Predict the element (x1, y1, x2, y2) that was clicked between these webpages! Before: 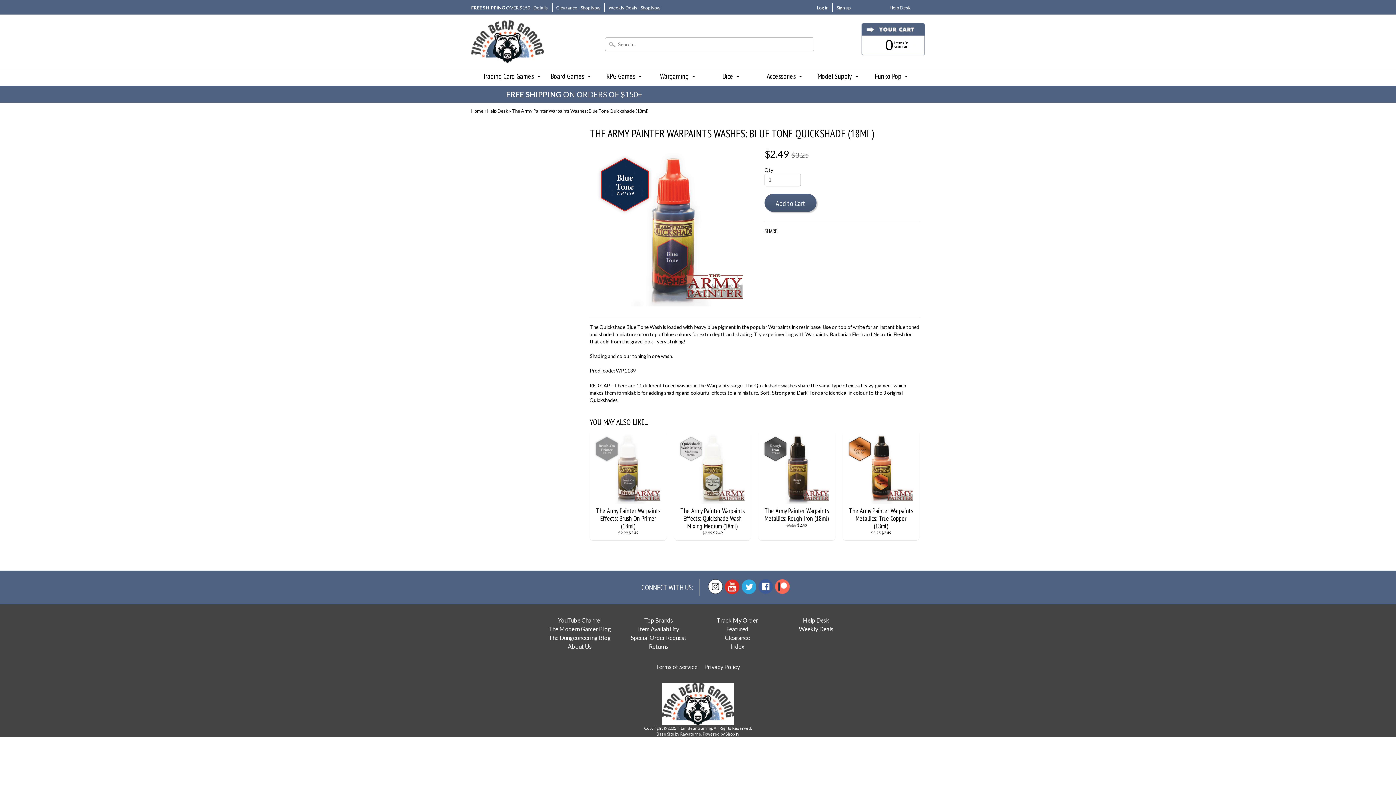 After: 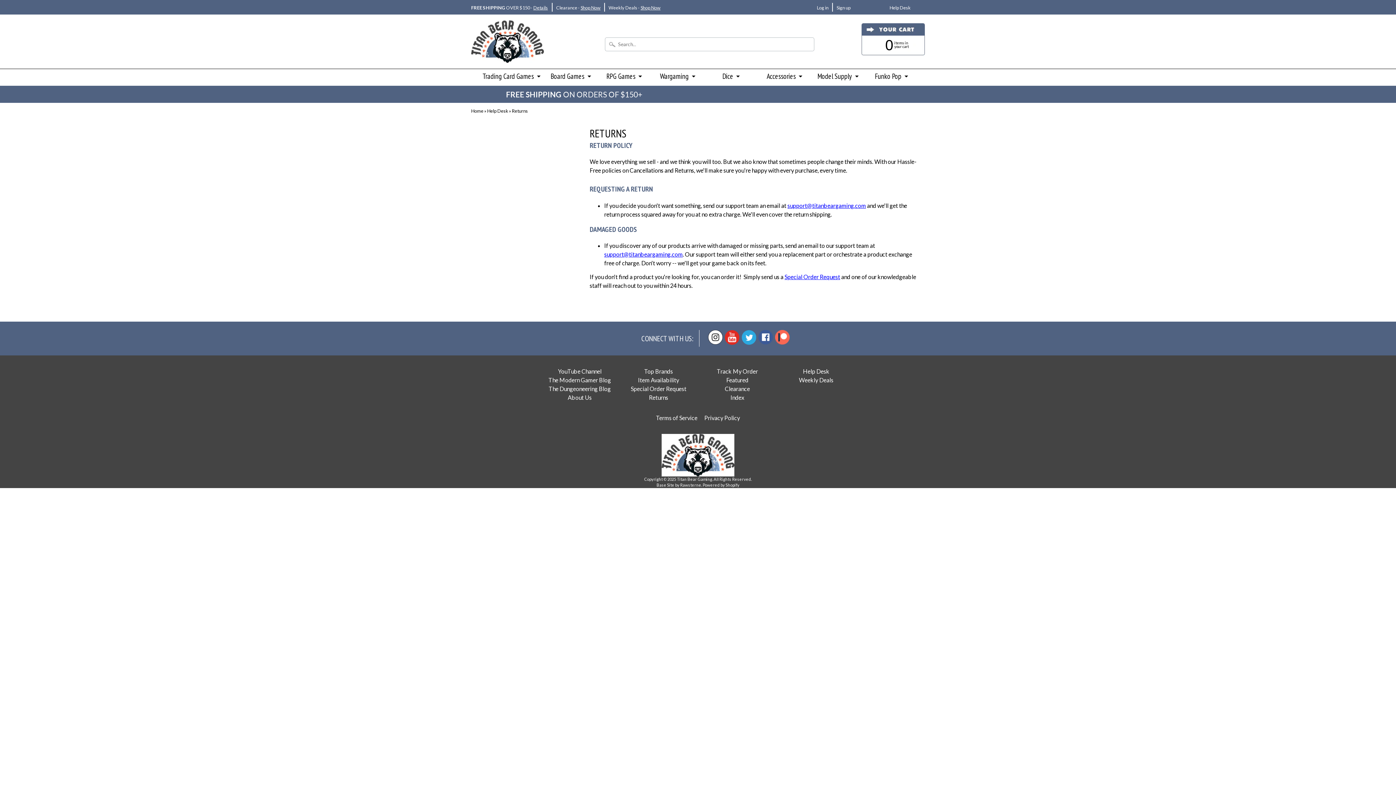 Action: bbox: (646, 642, 671, 651) label: Returns